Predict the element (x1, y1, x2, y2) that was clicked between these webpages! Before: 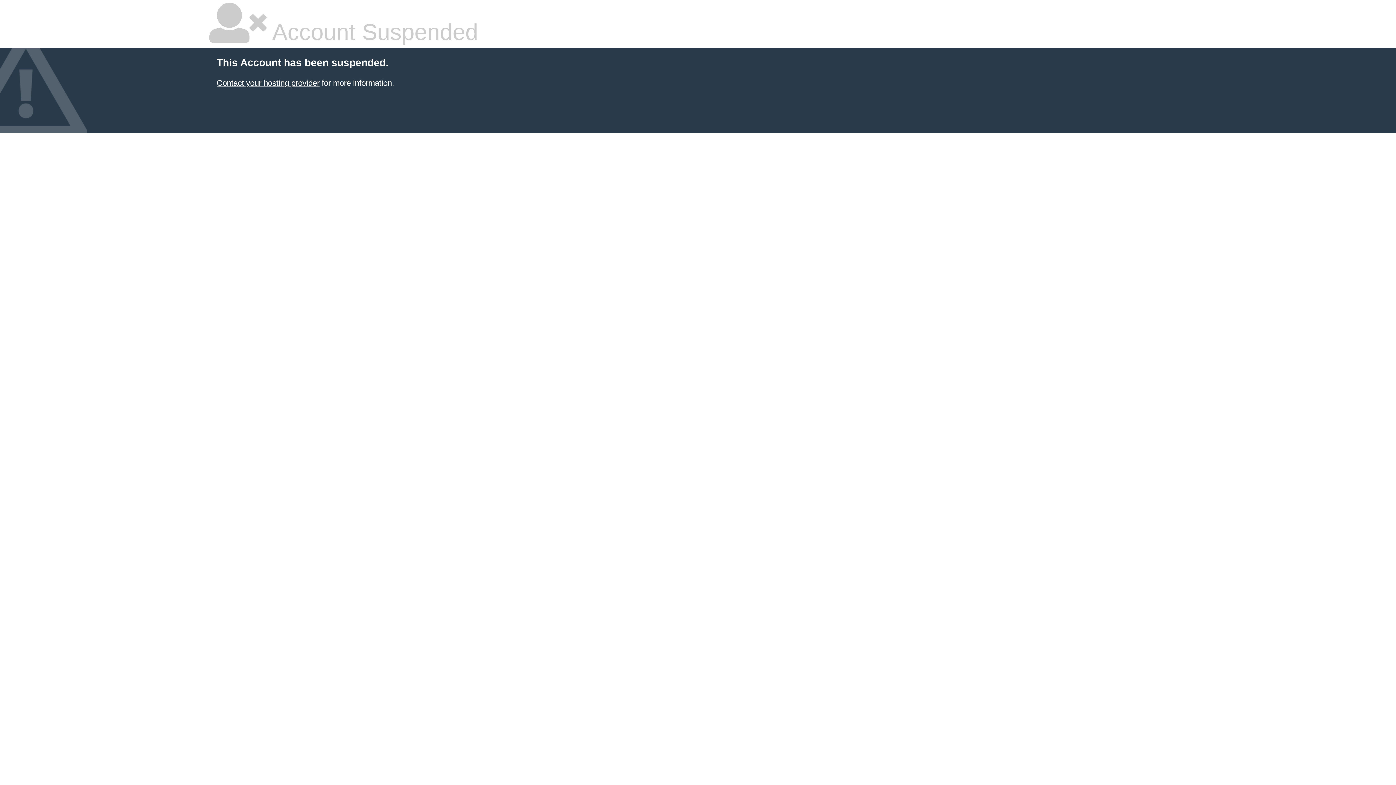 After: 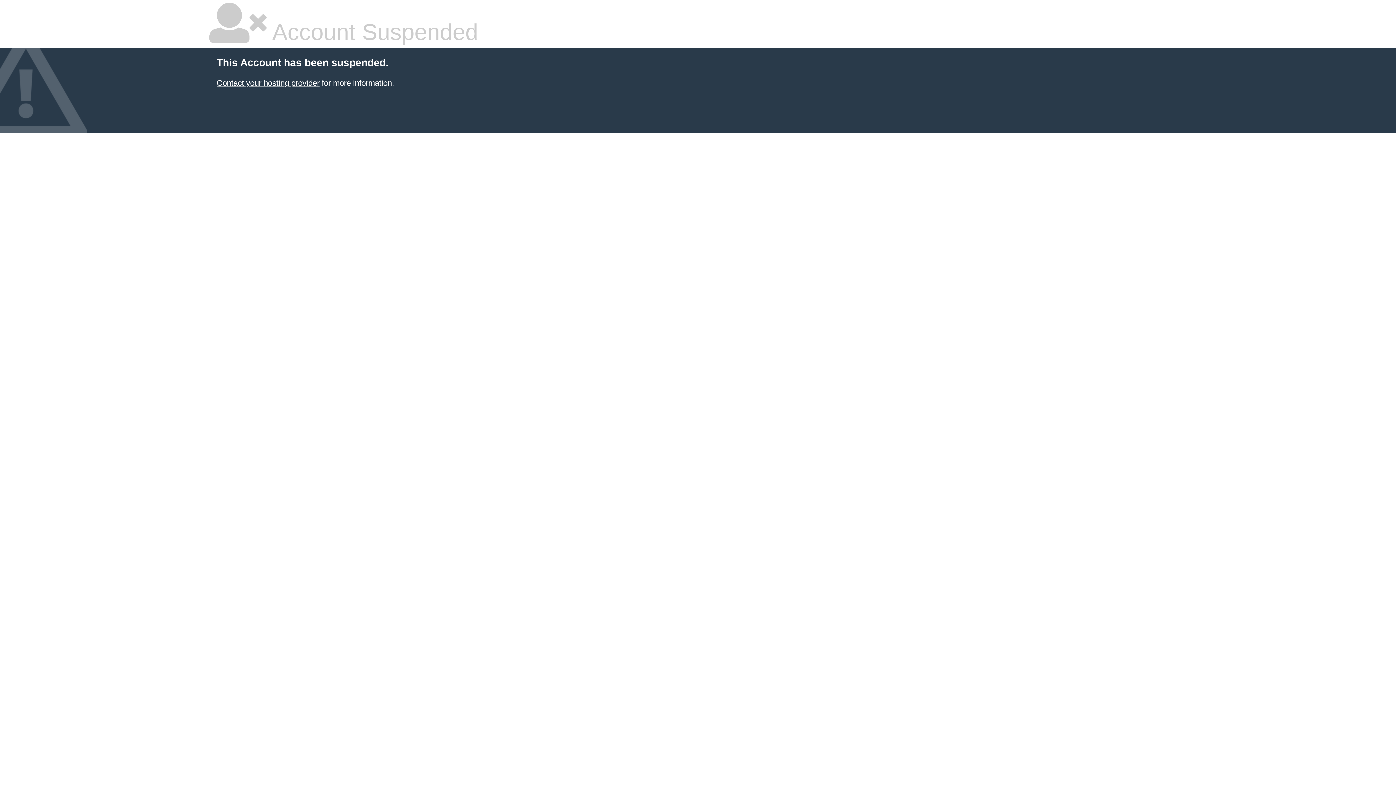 Action: bbox: (216, 78, 319, 87) label: Contact your hosting provider